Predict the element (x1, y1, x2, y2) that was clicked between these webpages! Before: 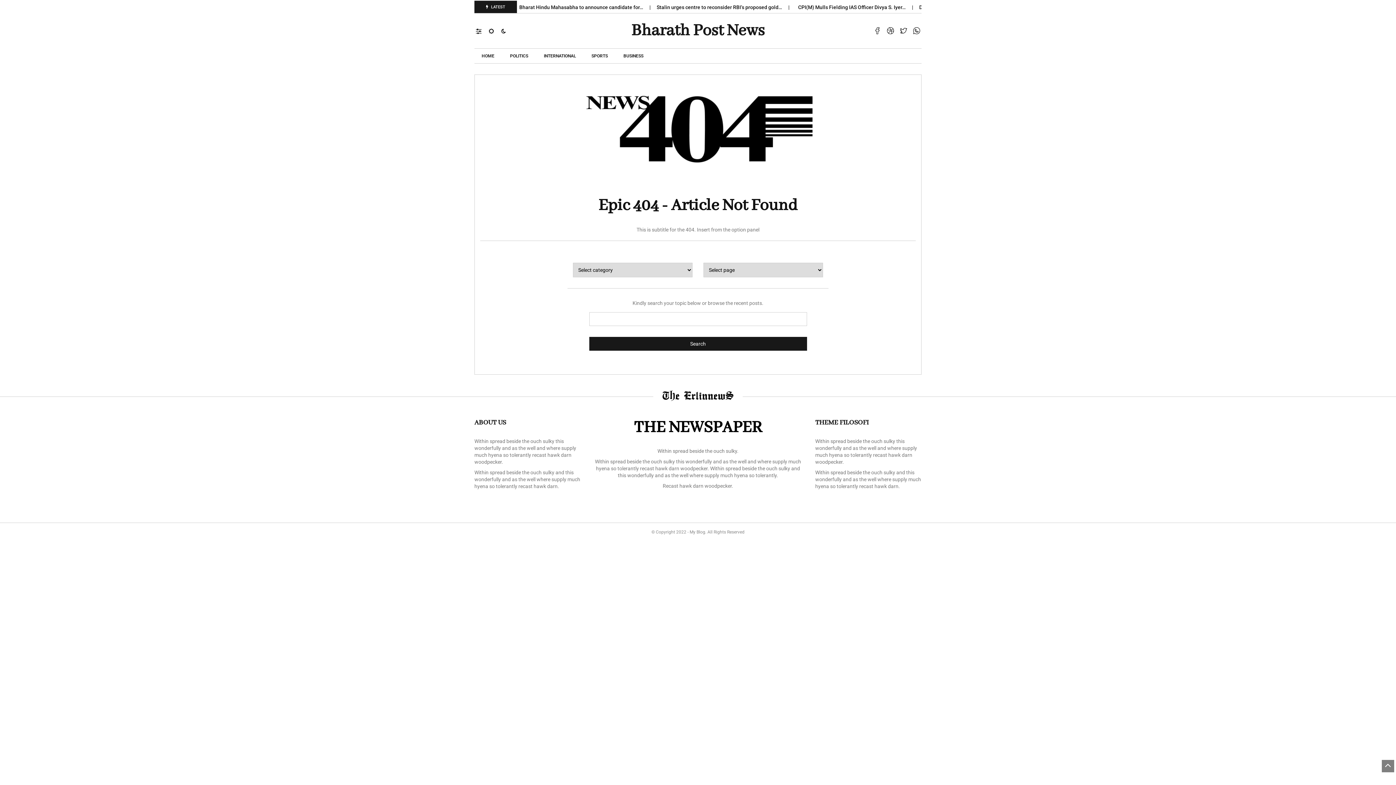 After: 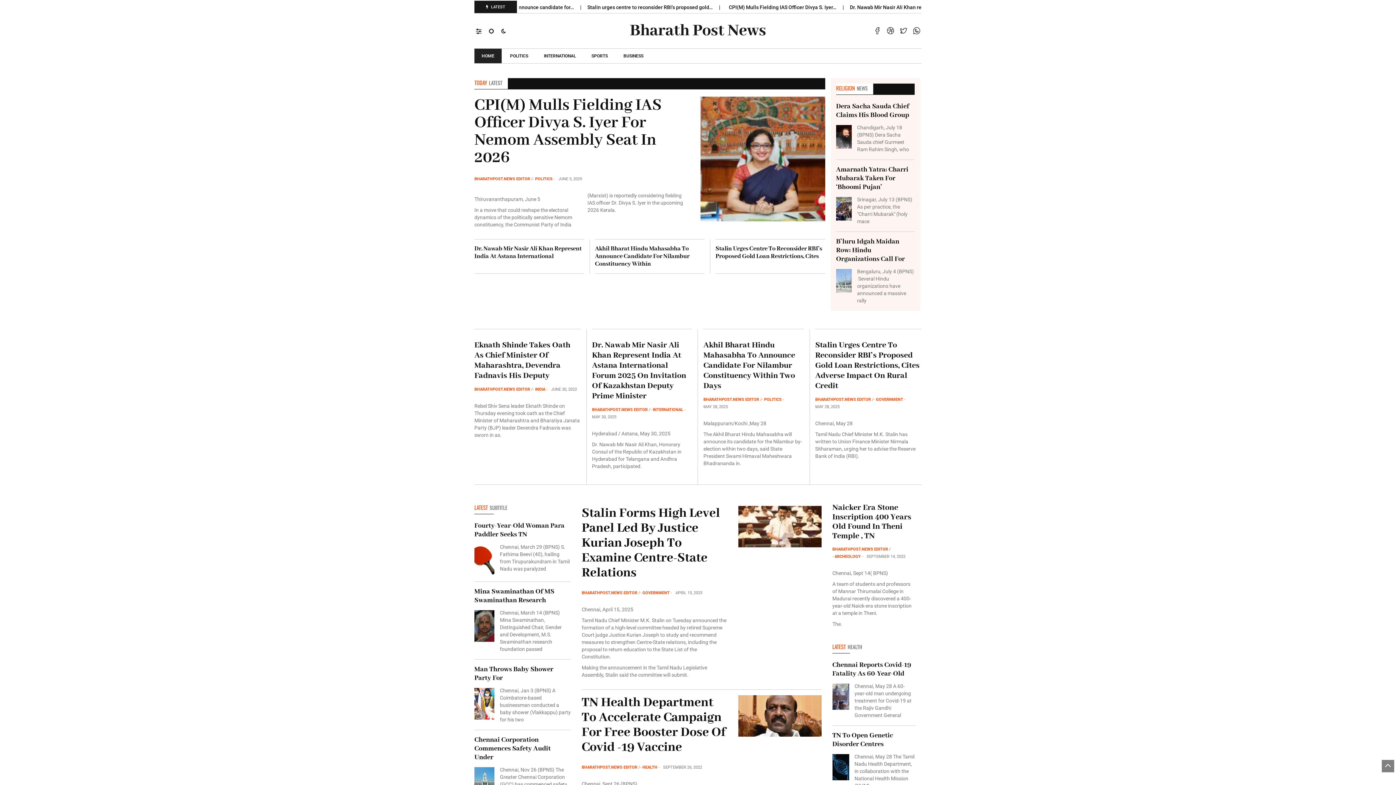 Action: label: Bharath Post News bbox: (631, 20, 764, 41)